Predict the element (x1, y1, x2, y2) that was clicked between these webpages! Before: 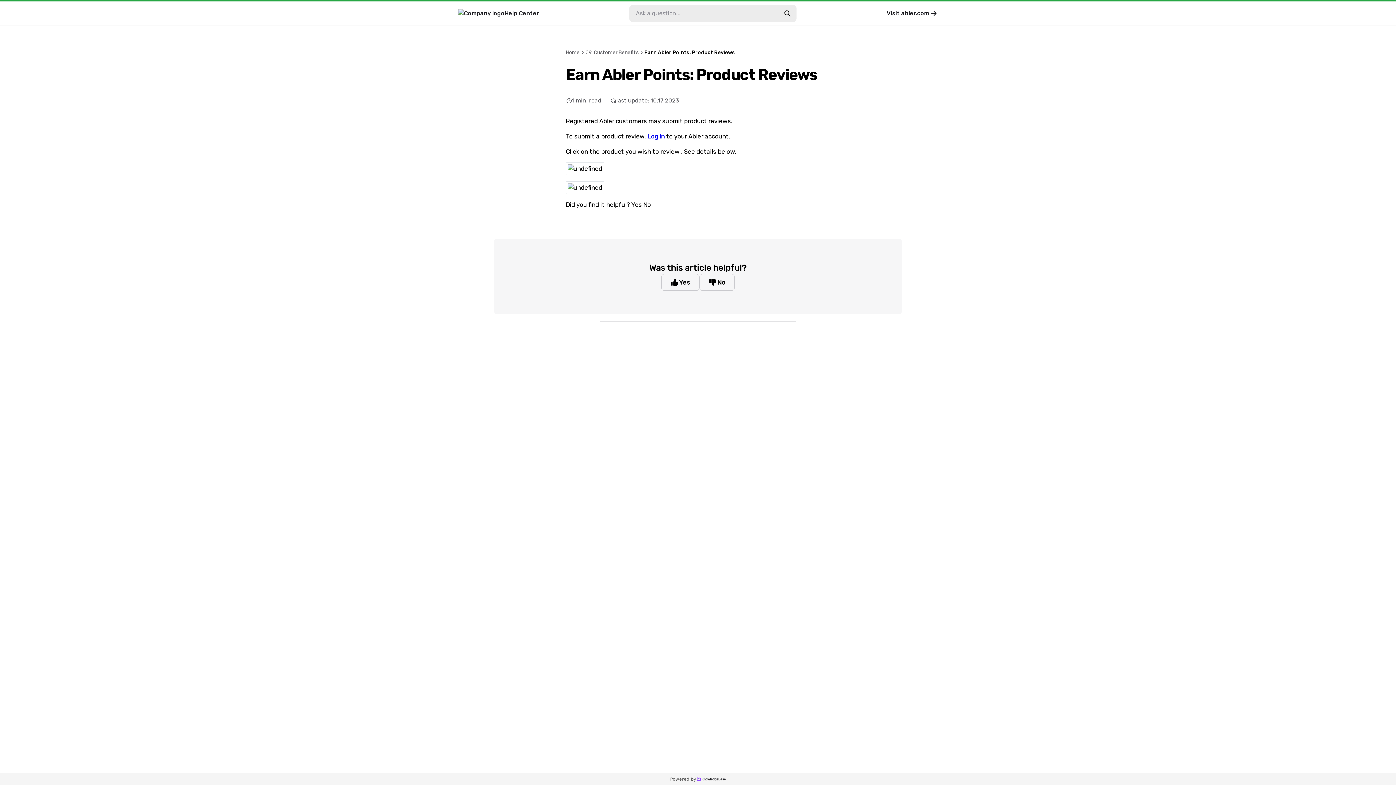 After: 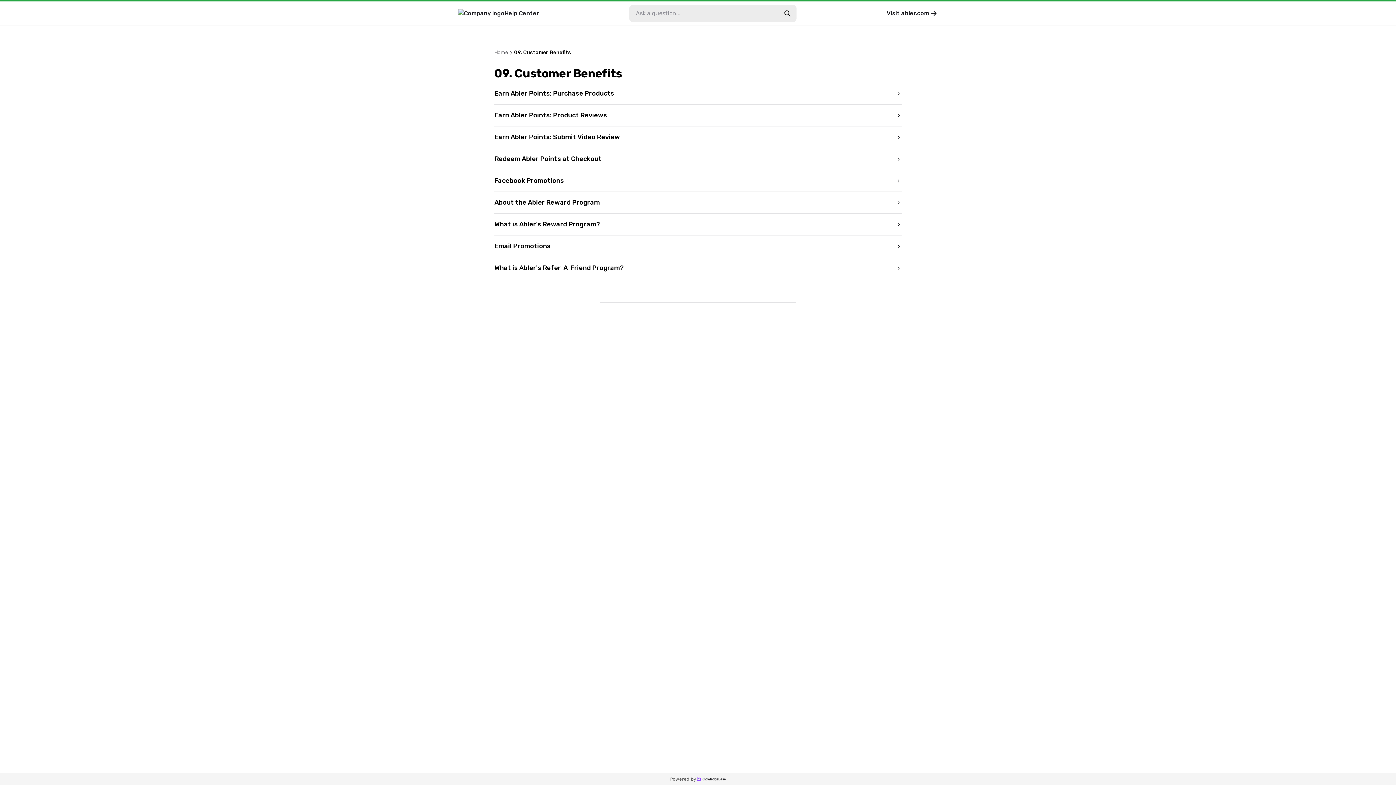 Action: bbox: (585, 48, 638, 56) label: 09. Customer Benefits